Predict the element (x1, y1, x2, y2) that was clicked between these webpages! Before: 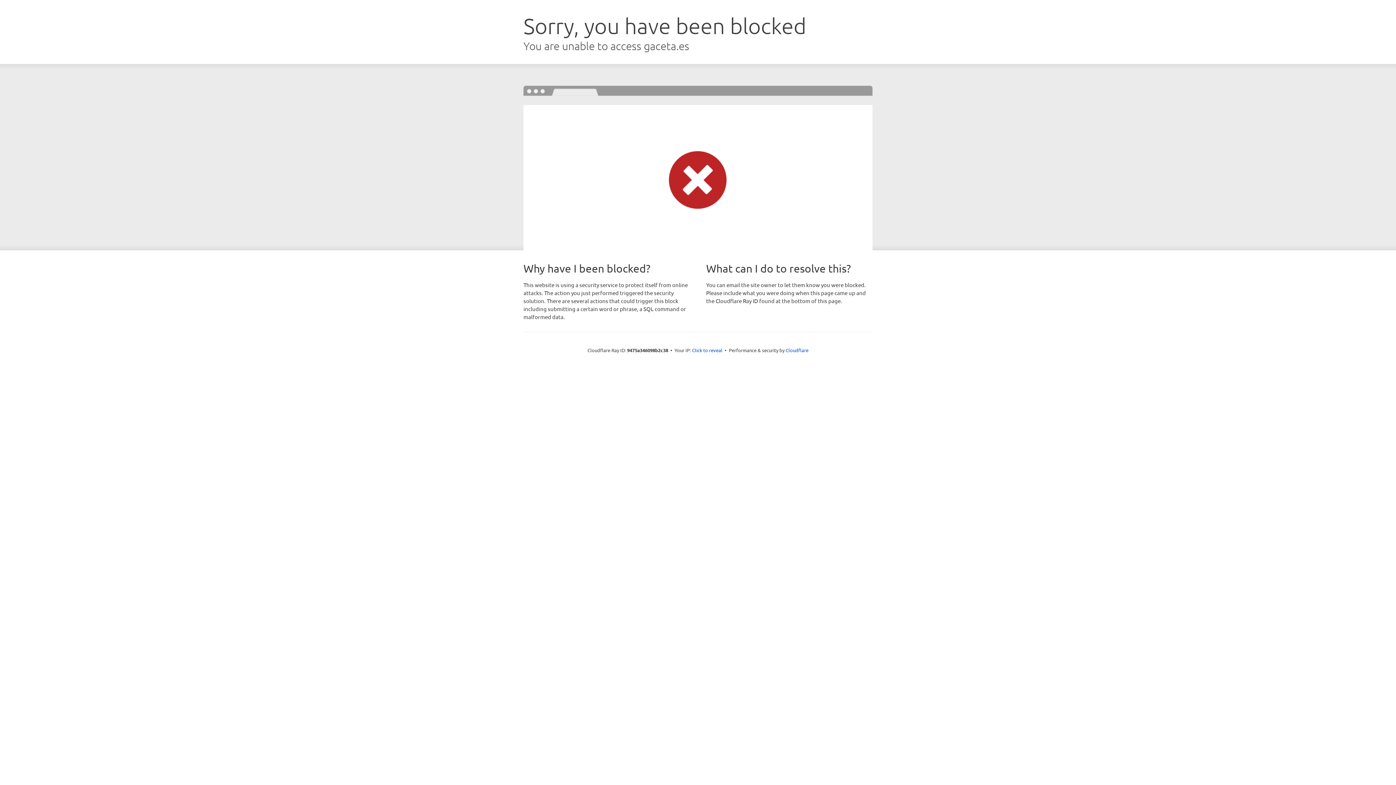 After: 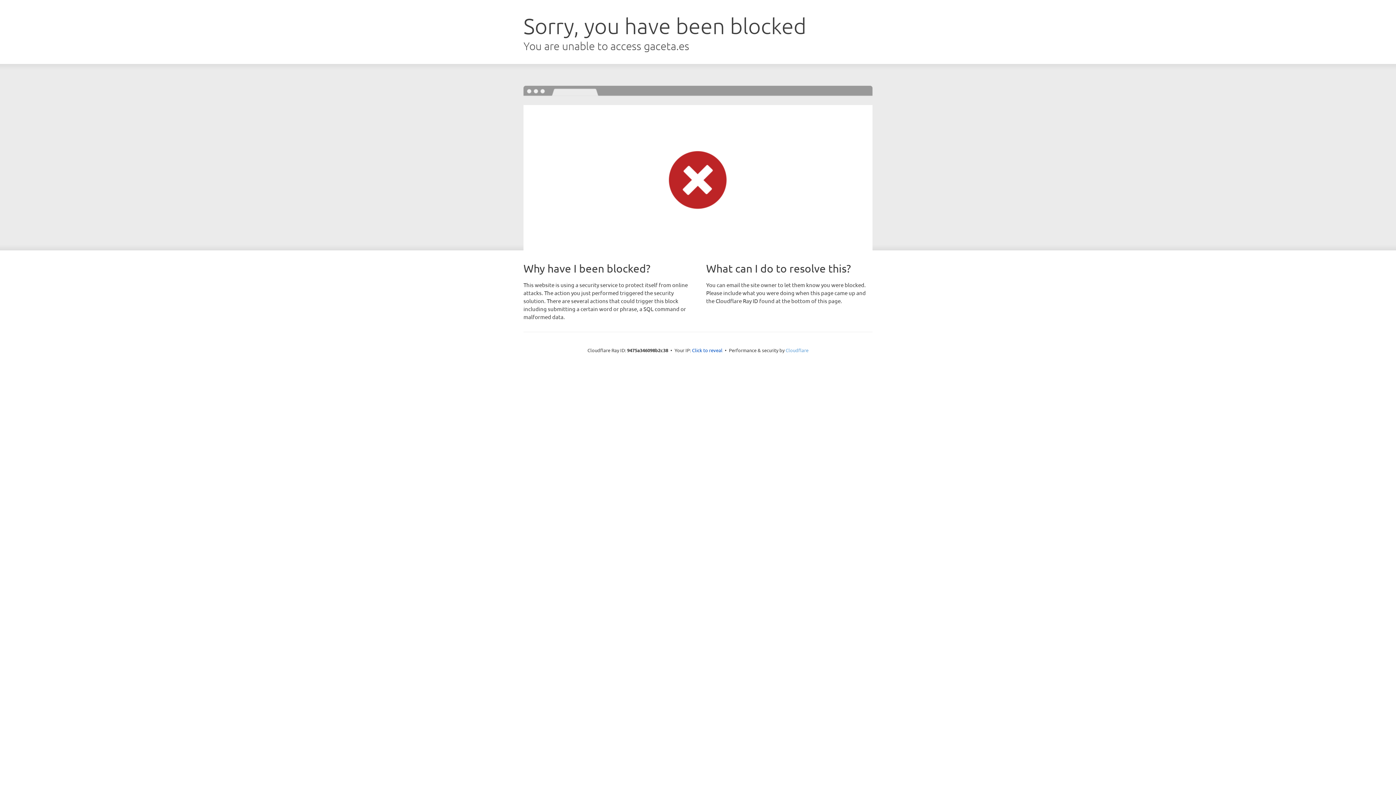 Action: label: Cloudflare bbox: (785, 347, 808, 353)